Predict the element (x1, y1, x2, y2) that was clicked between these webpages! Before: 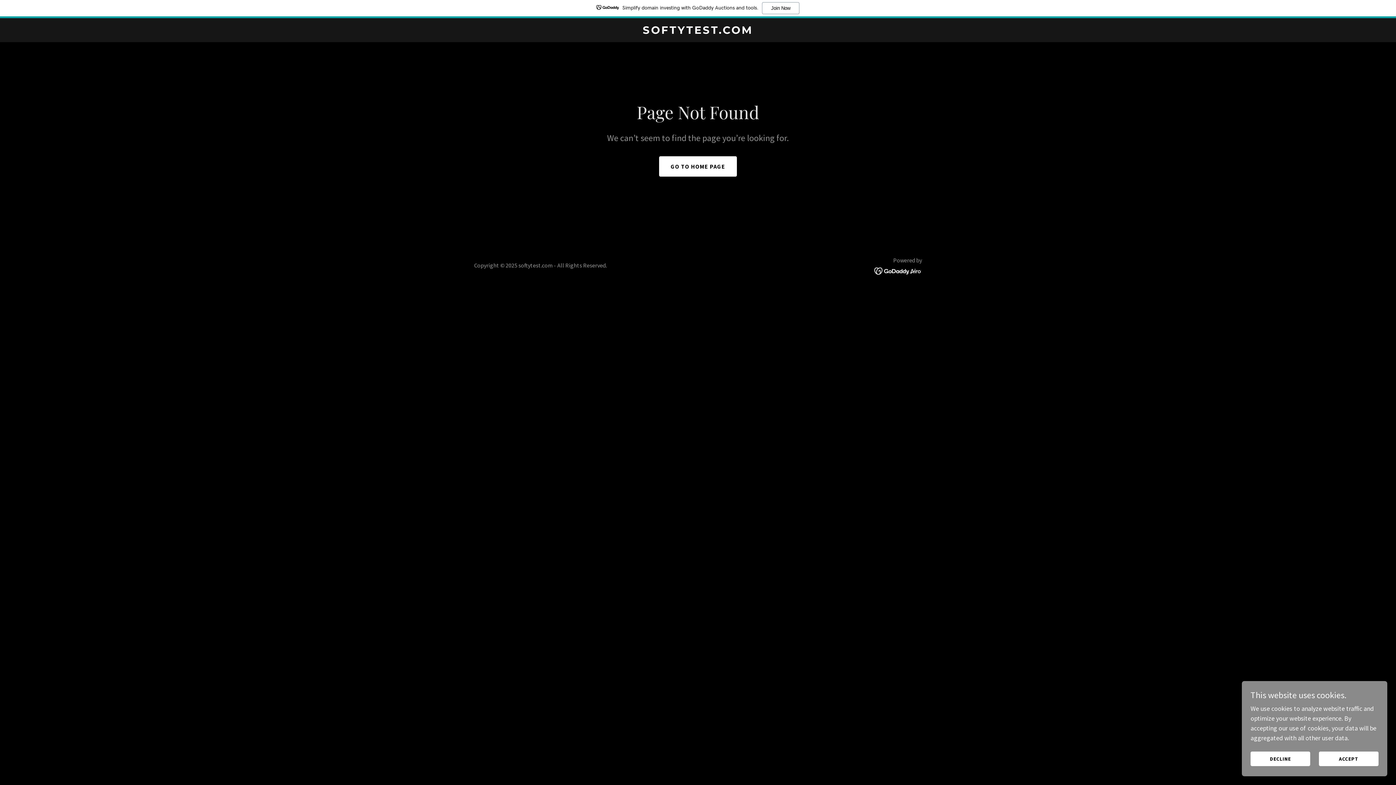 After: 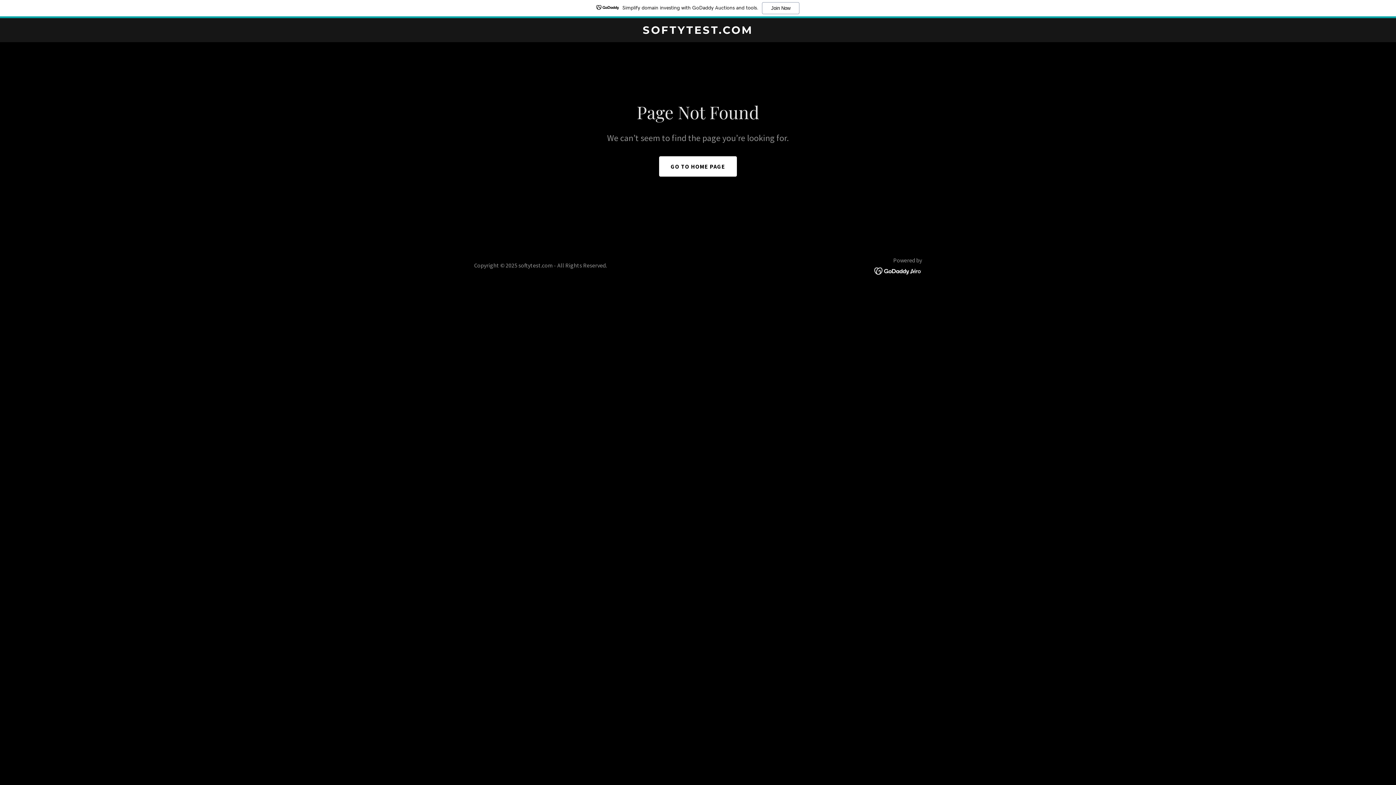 Action: bbox: (1319, 752, 1378, 766) label: ACCEPT